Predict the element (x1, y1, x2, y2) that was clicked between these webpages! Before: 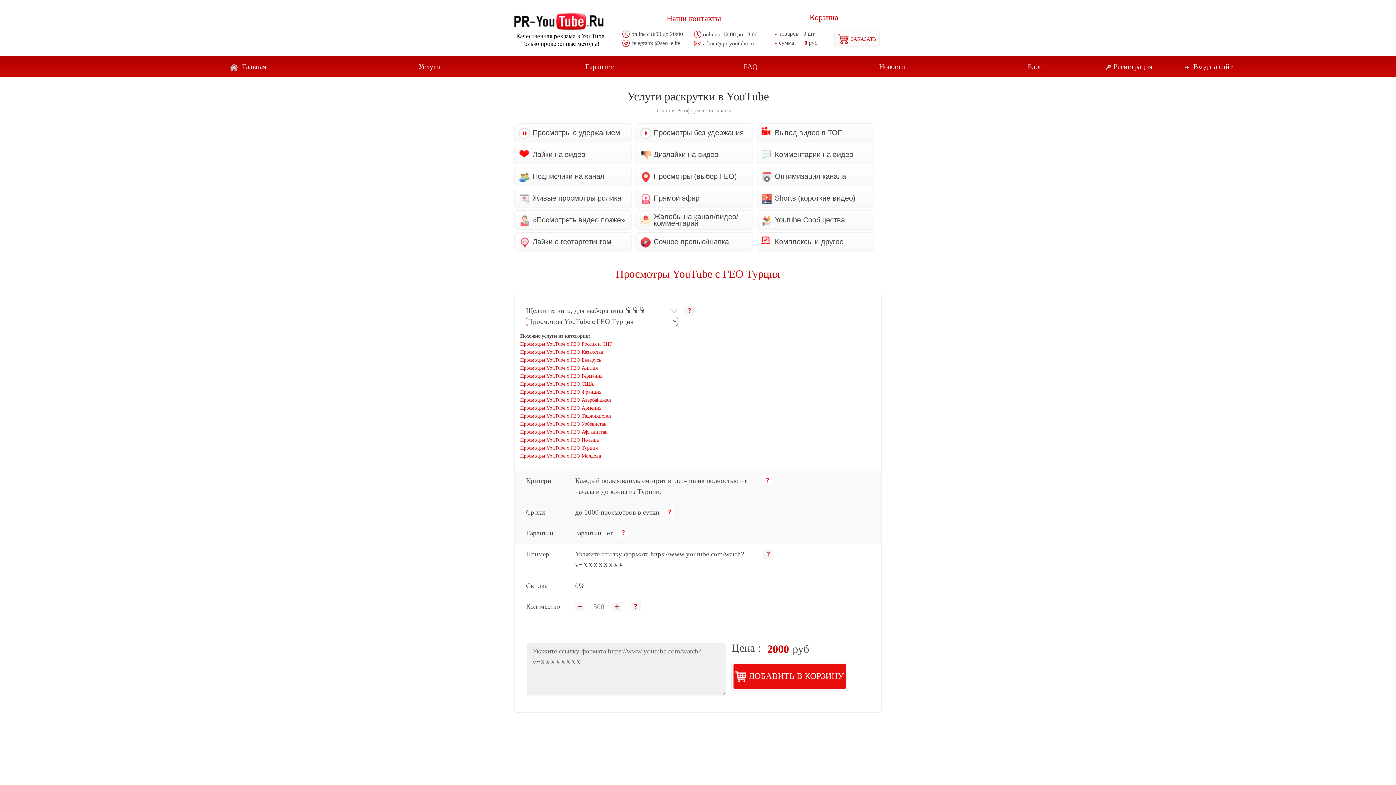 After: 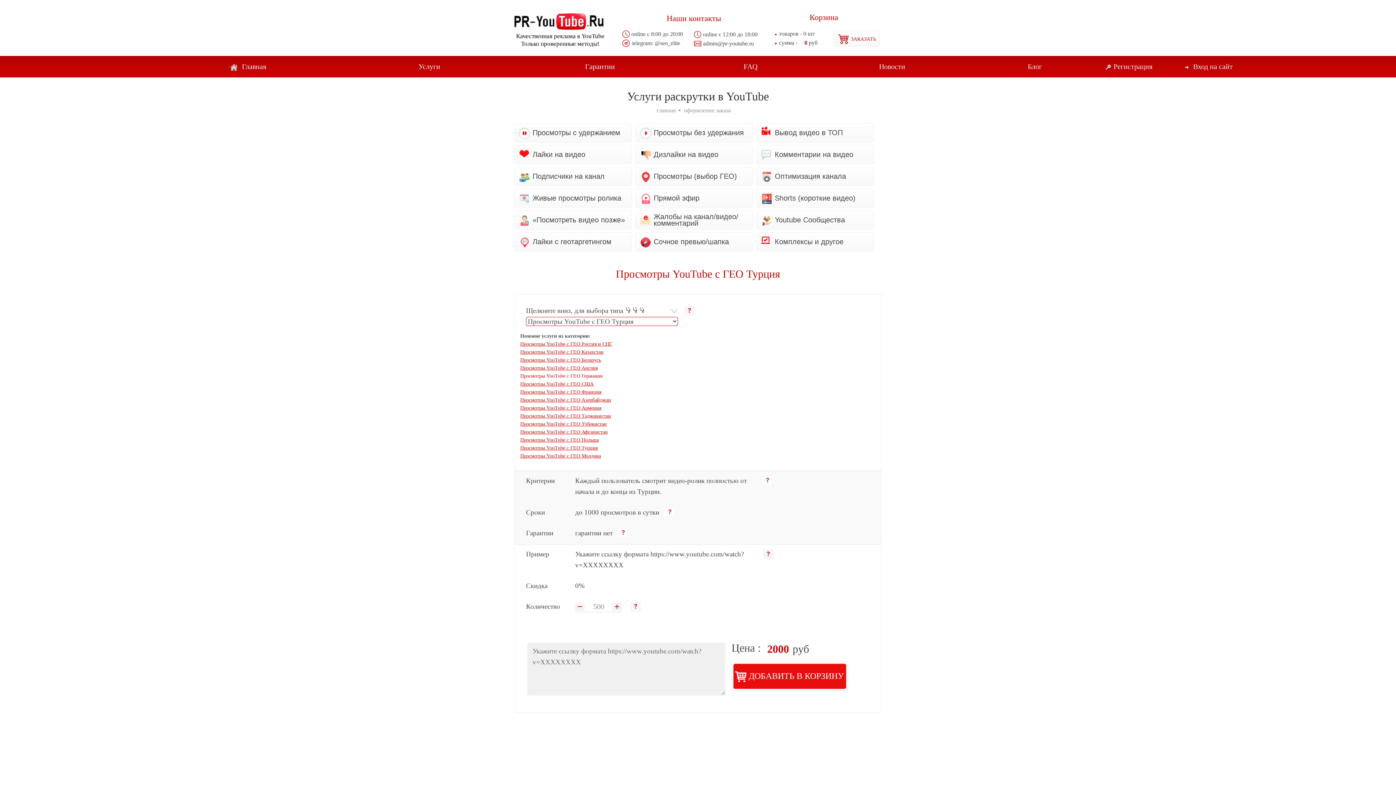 Action: label: Просмотры YouTube с ГЕО Германия bbox: (520, 373, 602, 378)